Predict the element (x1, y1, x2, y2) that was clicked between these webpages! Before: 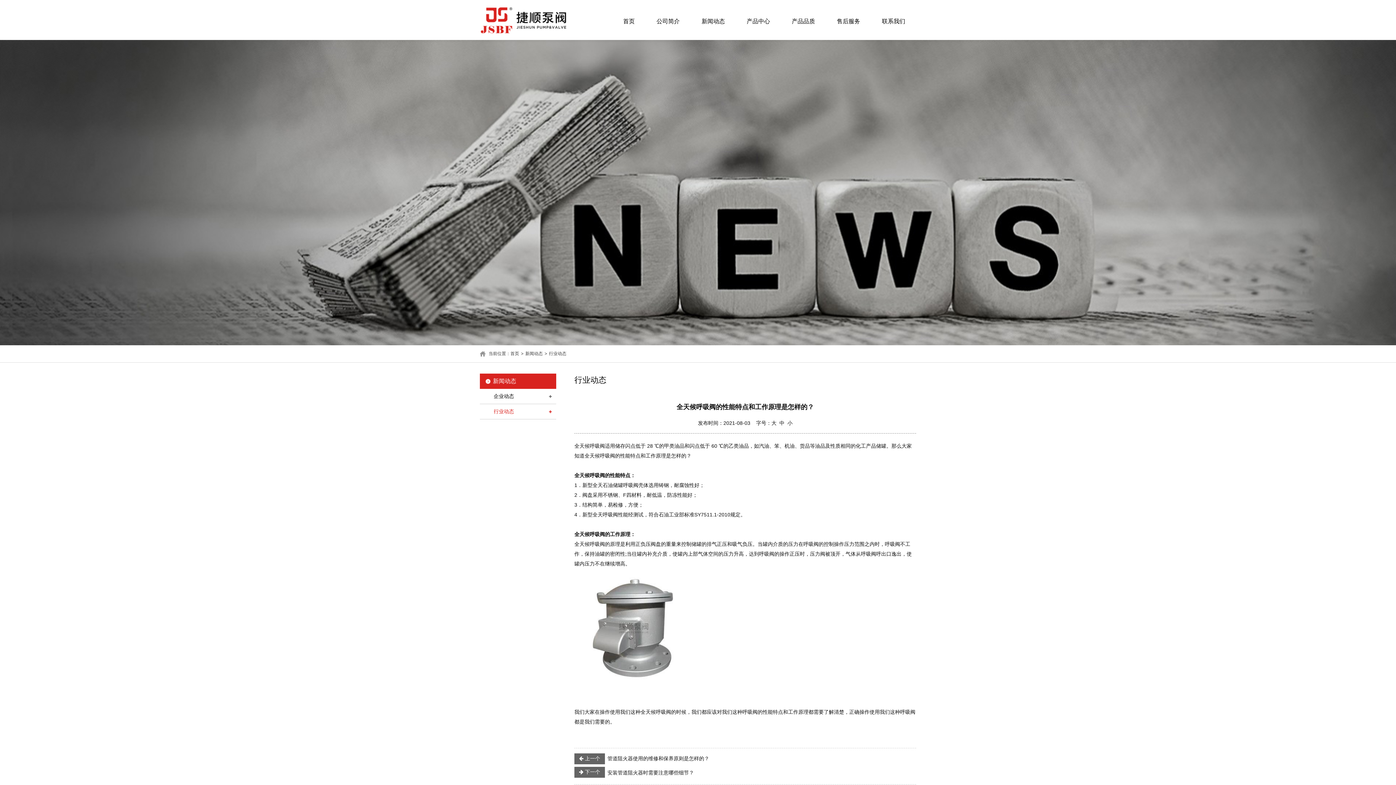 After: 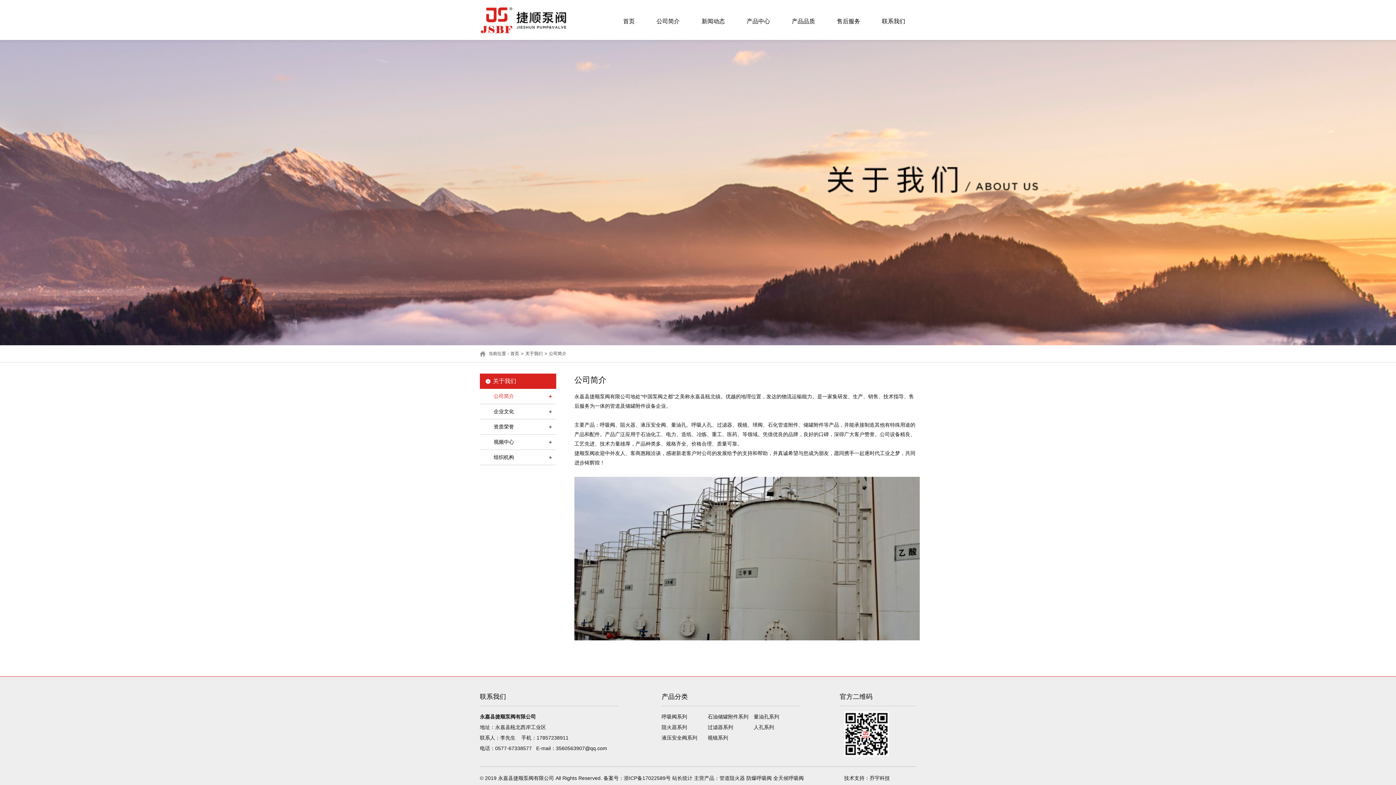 Action: bbox: (656, 12, 680, 30) label: 公司简介